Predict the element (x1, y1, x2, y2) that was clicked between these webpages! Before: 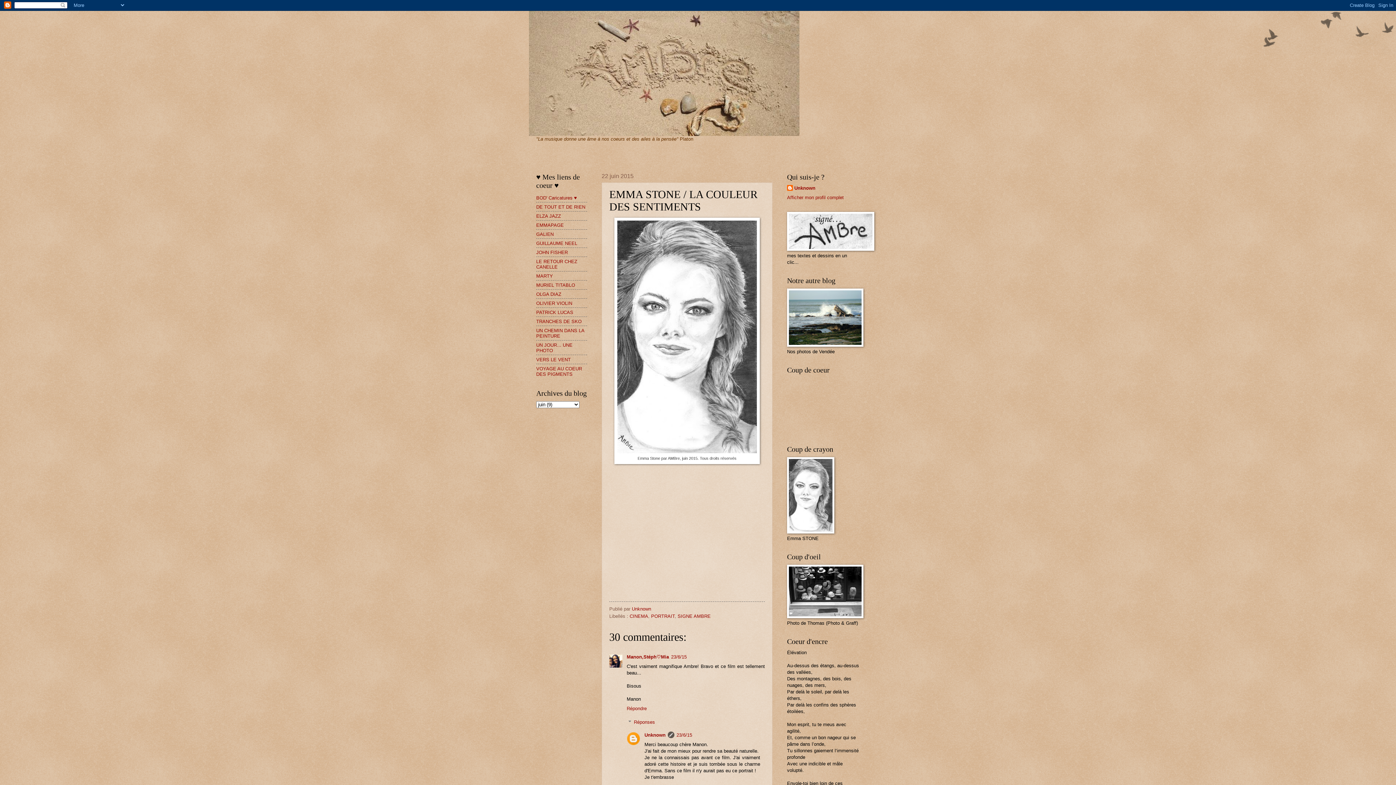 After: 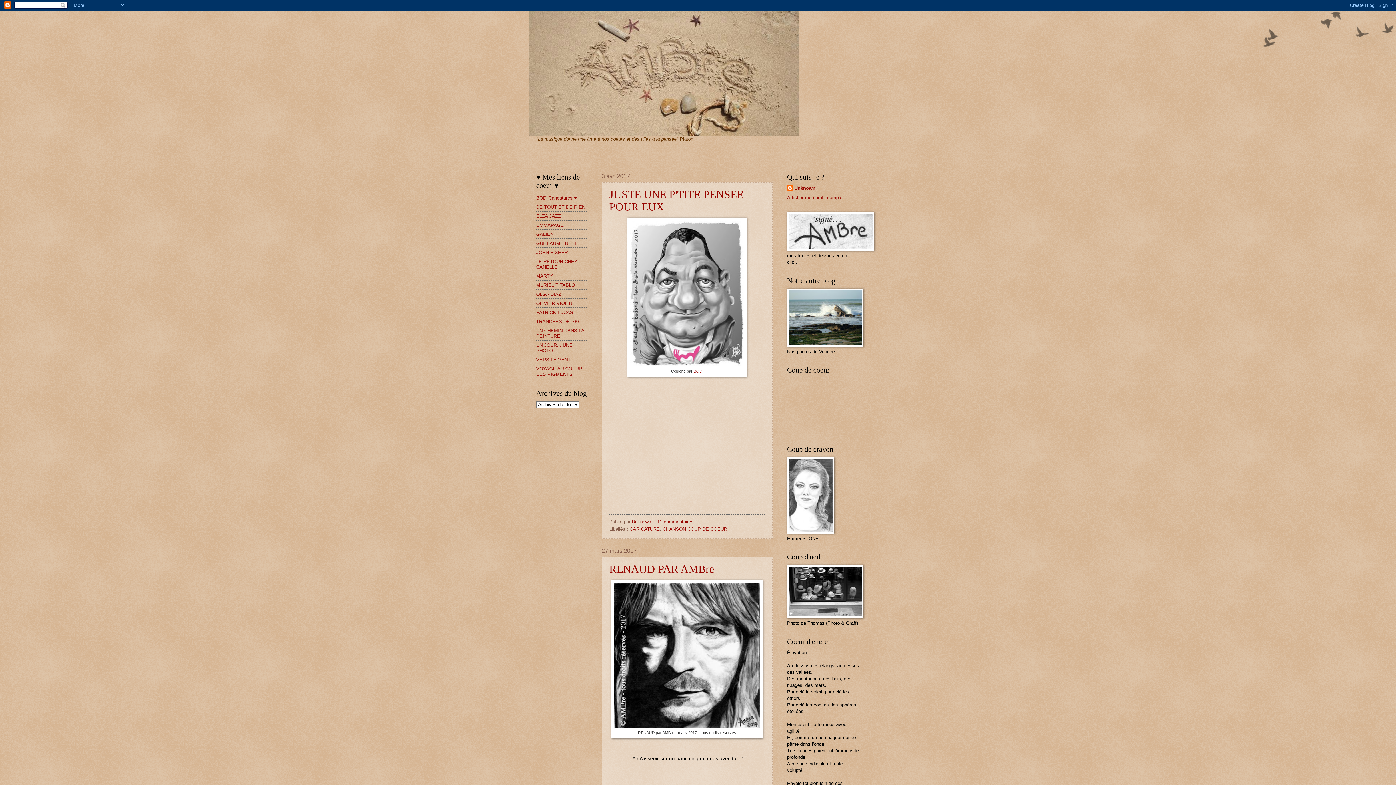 Action: bbox: (529, 10, 867, 136)